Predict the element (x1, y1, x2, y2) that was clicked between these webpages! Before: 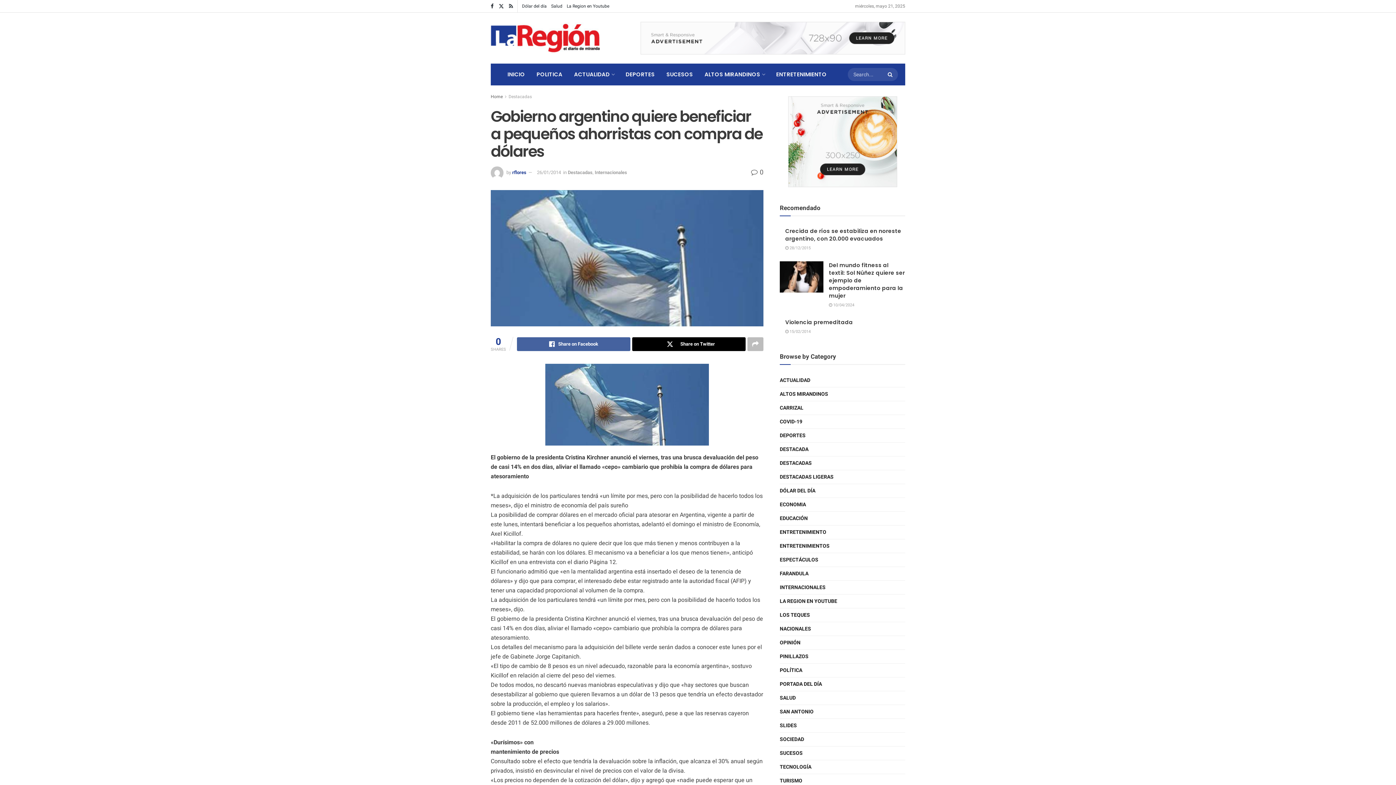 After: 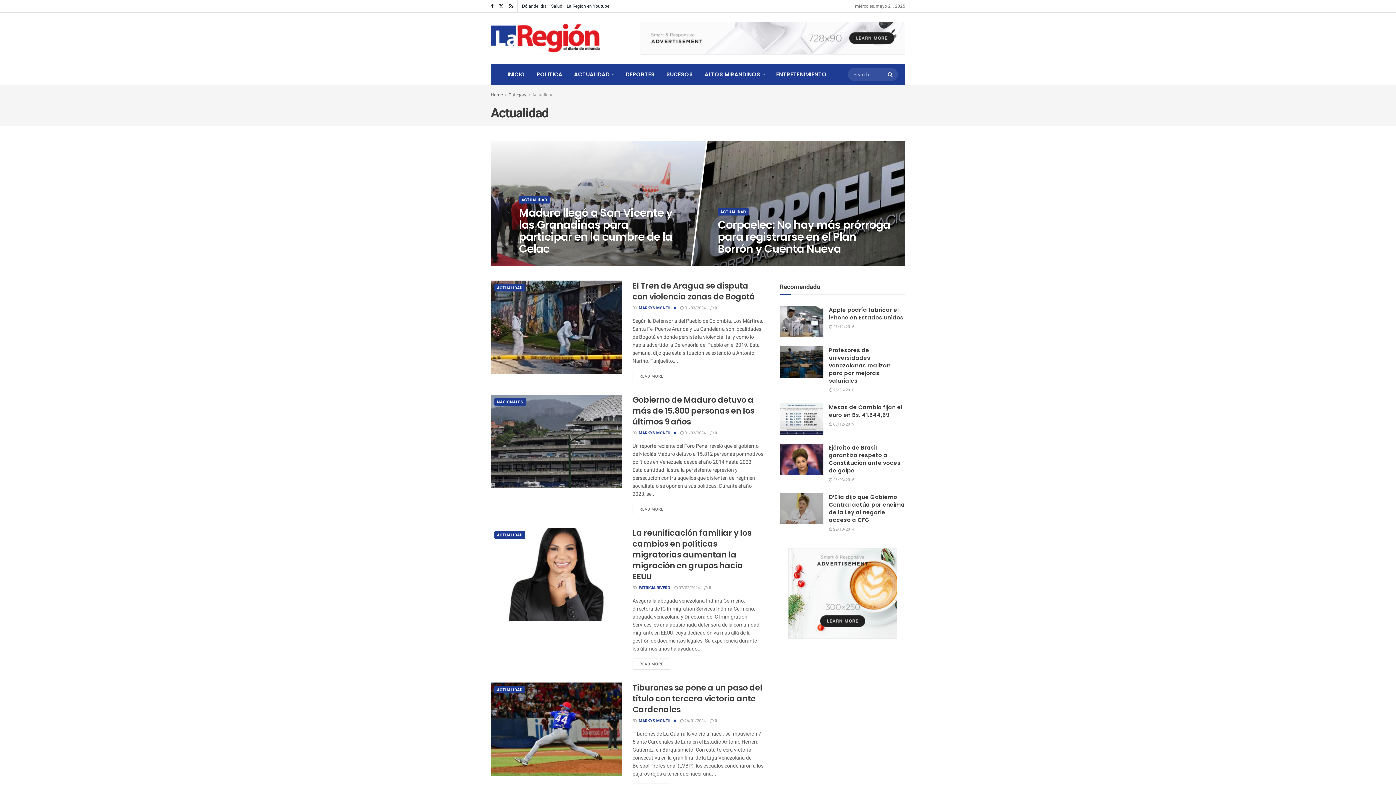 Action: label: ACTUALIDAD bbox: (780, 394, 810, 403)